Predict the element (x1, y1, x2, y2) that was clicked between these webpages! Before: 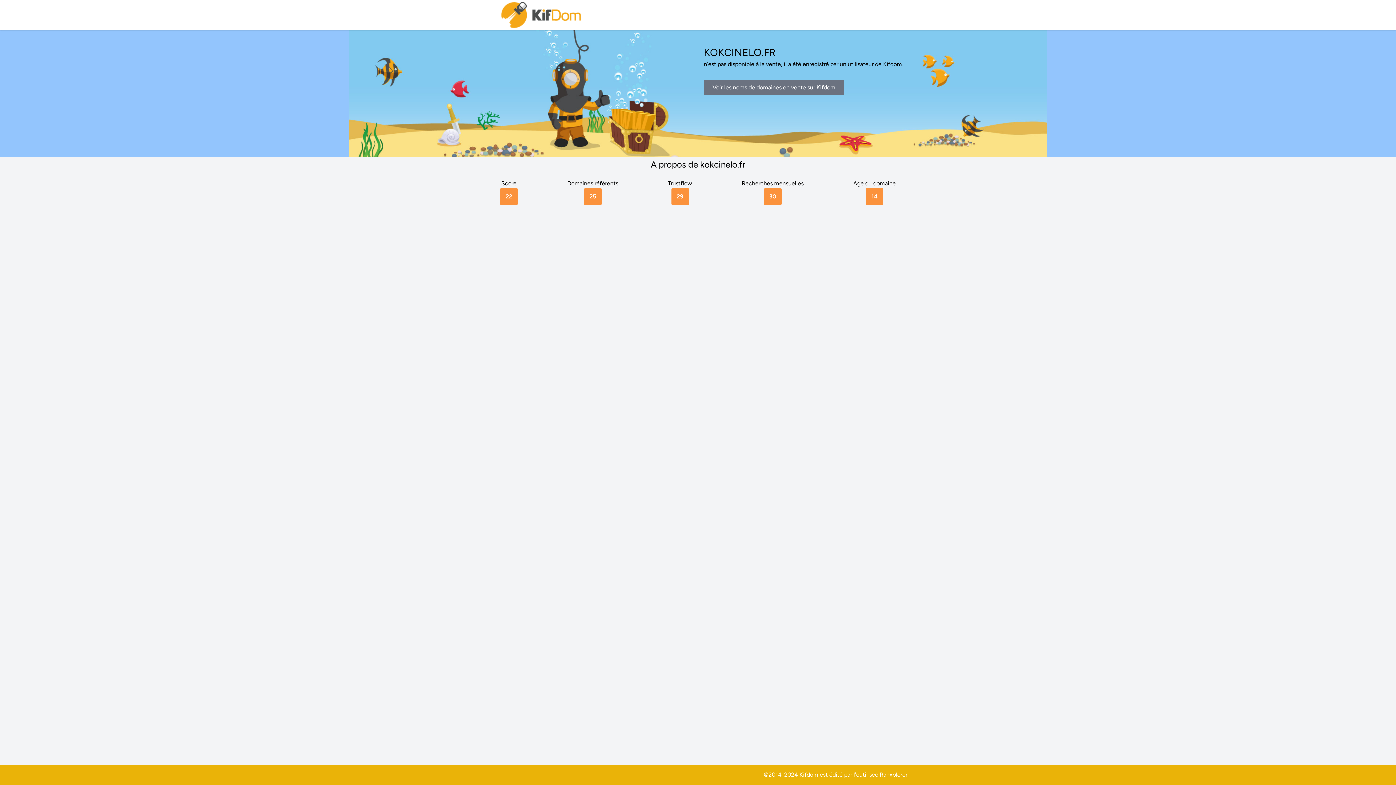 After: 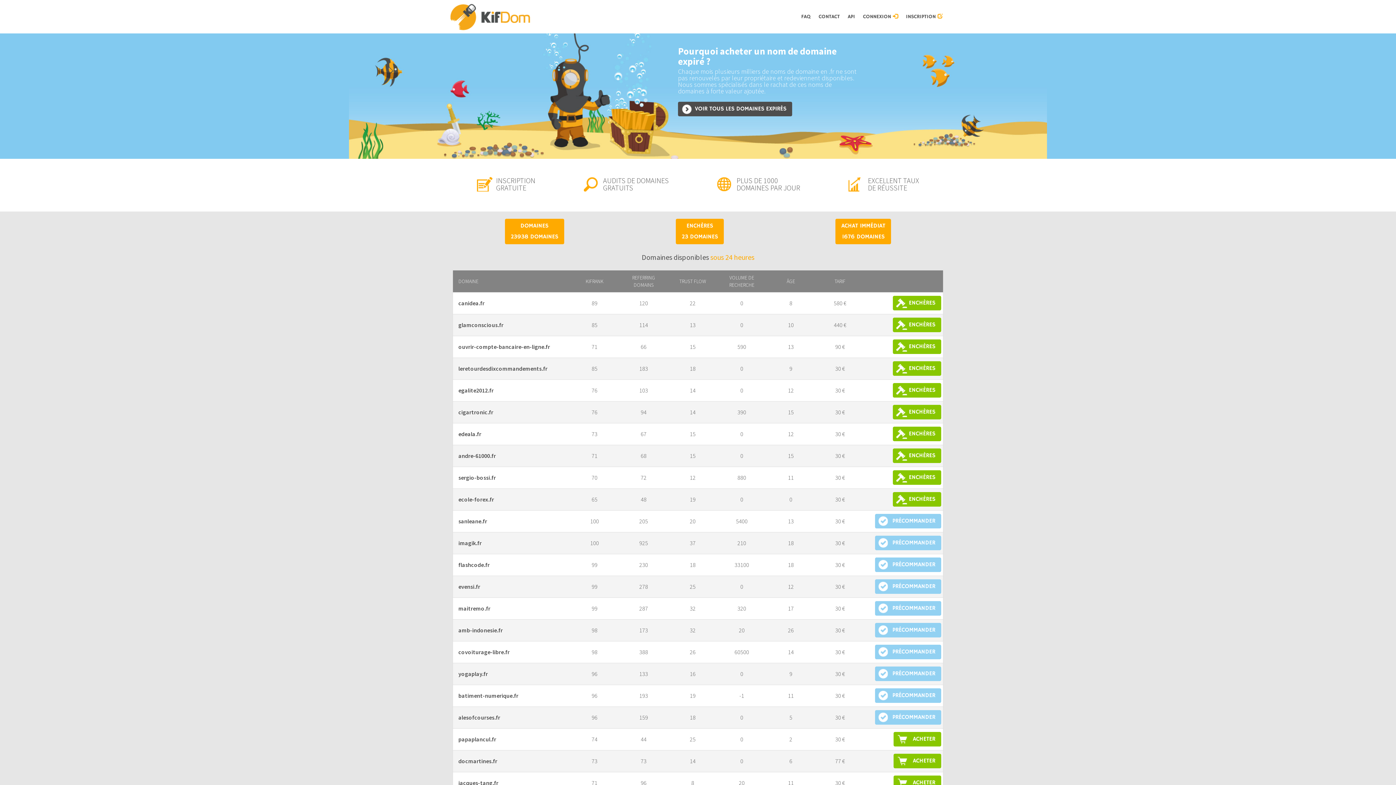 Action: bbox: (704, 79, 844, 95) label: Voir les noms de domaines en vente sur Kifdom